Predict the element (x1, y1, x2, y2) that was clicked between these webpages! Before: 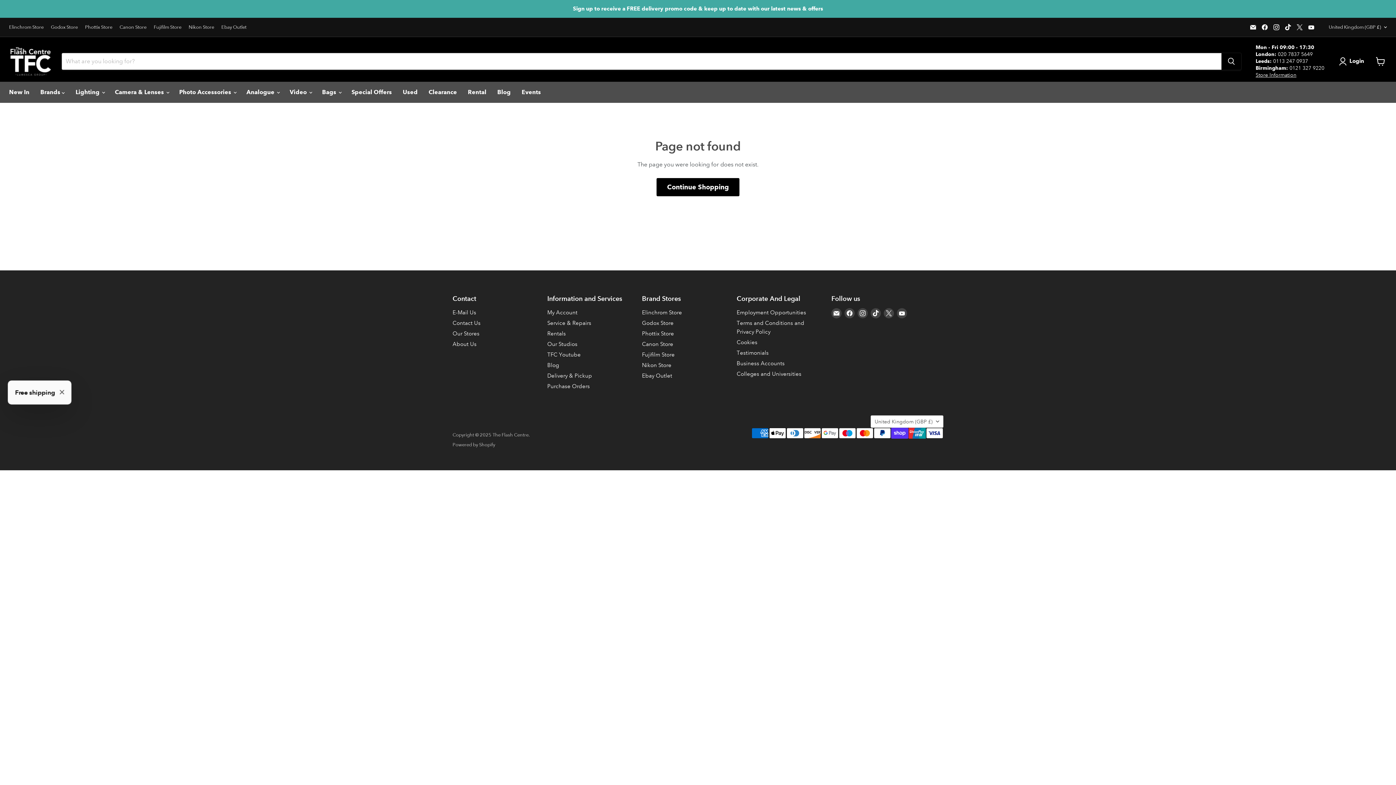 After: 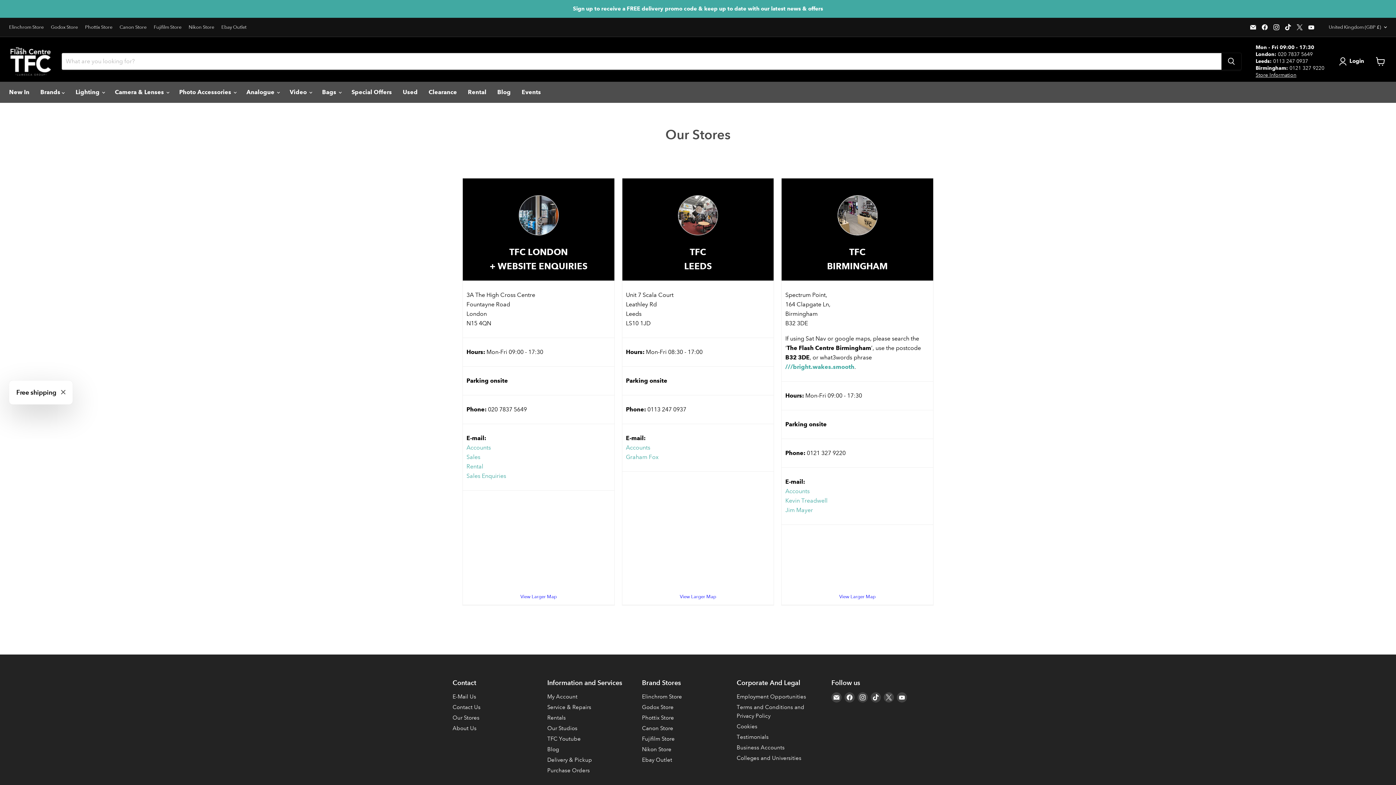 Action: bbox: (452, 330, 479, 336) label: Our Stores